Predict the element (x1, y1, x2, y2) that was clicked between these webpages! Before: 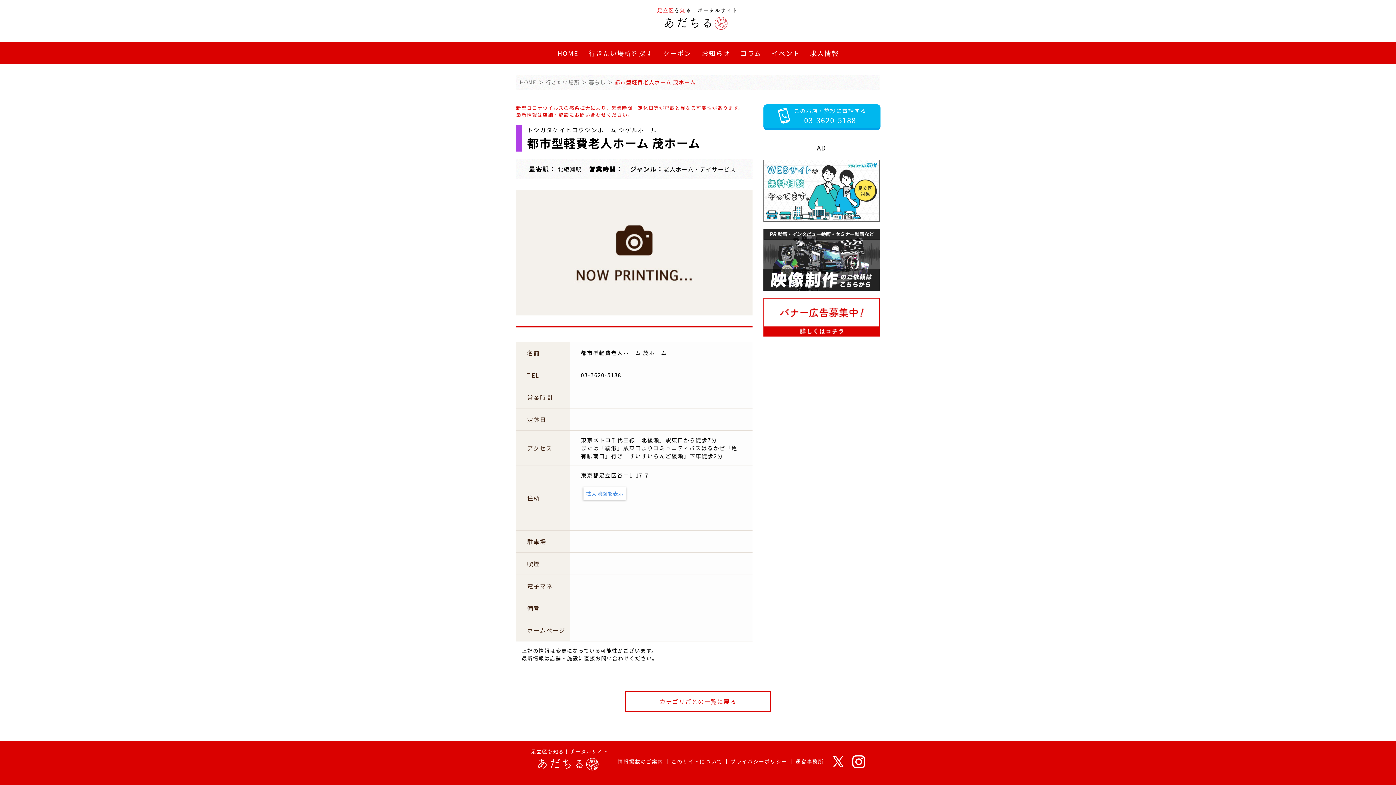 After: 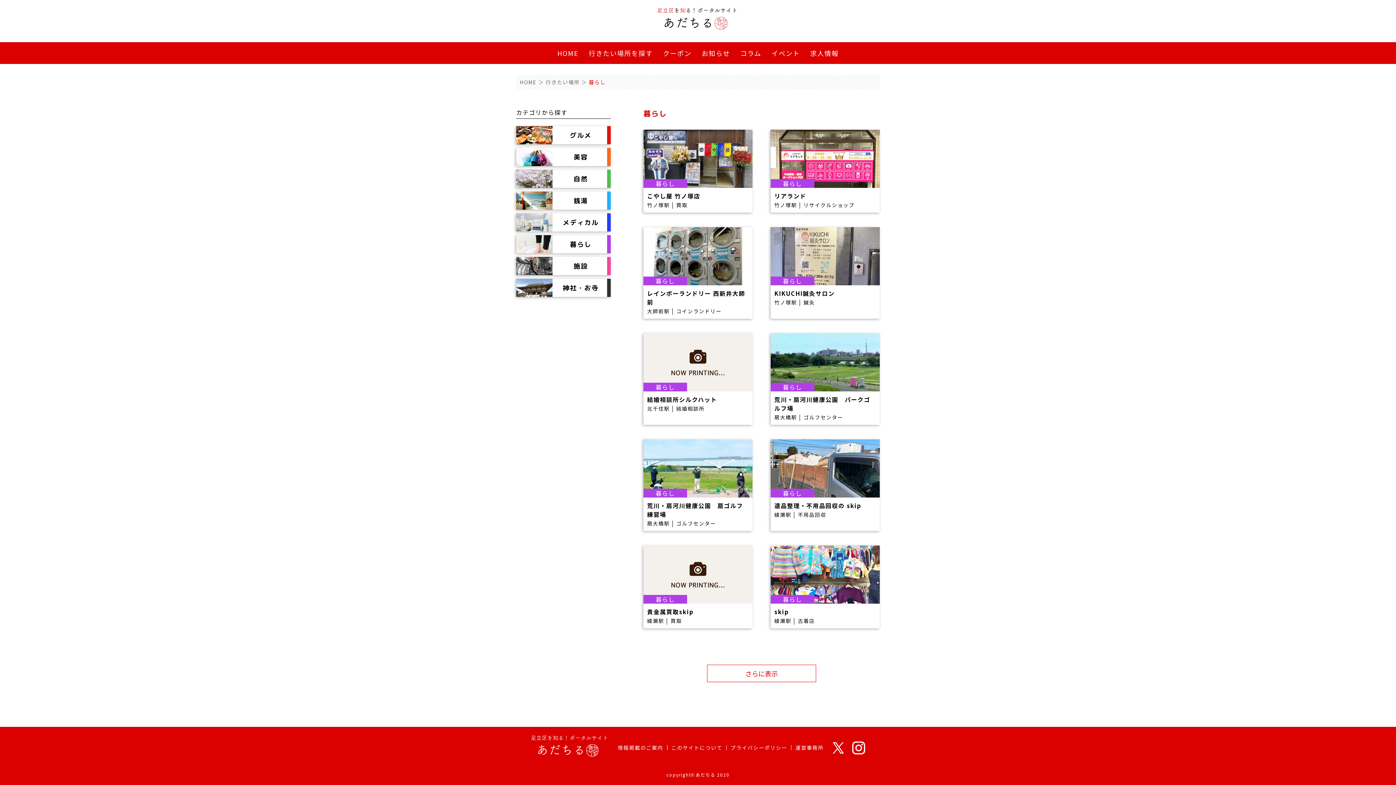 Action: label: 暮らし bbox: (588, 78, 605, 85)